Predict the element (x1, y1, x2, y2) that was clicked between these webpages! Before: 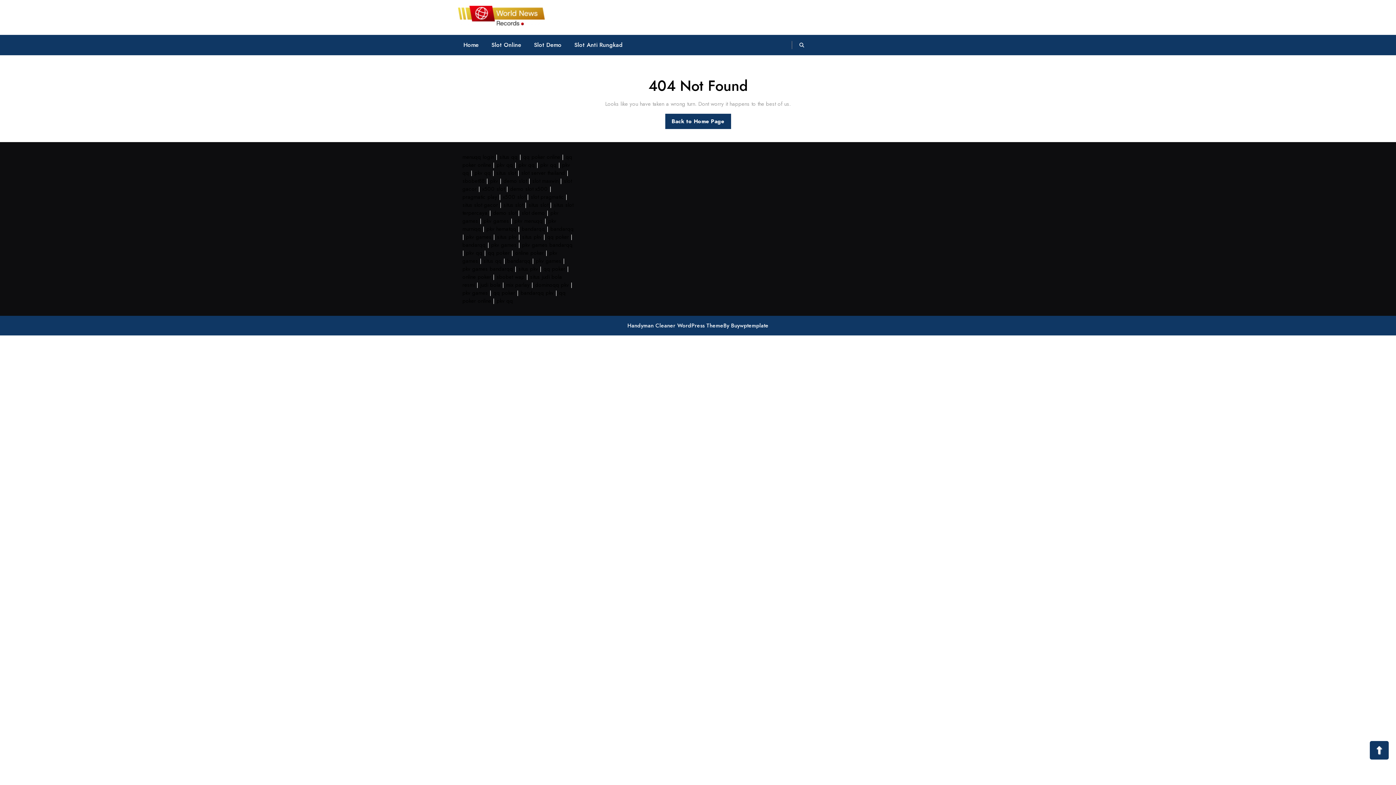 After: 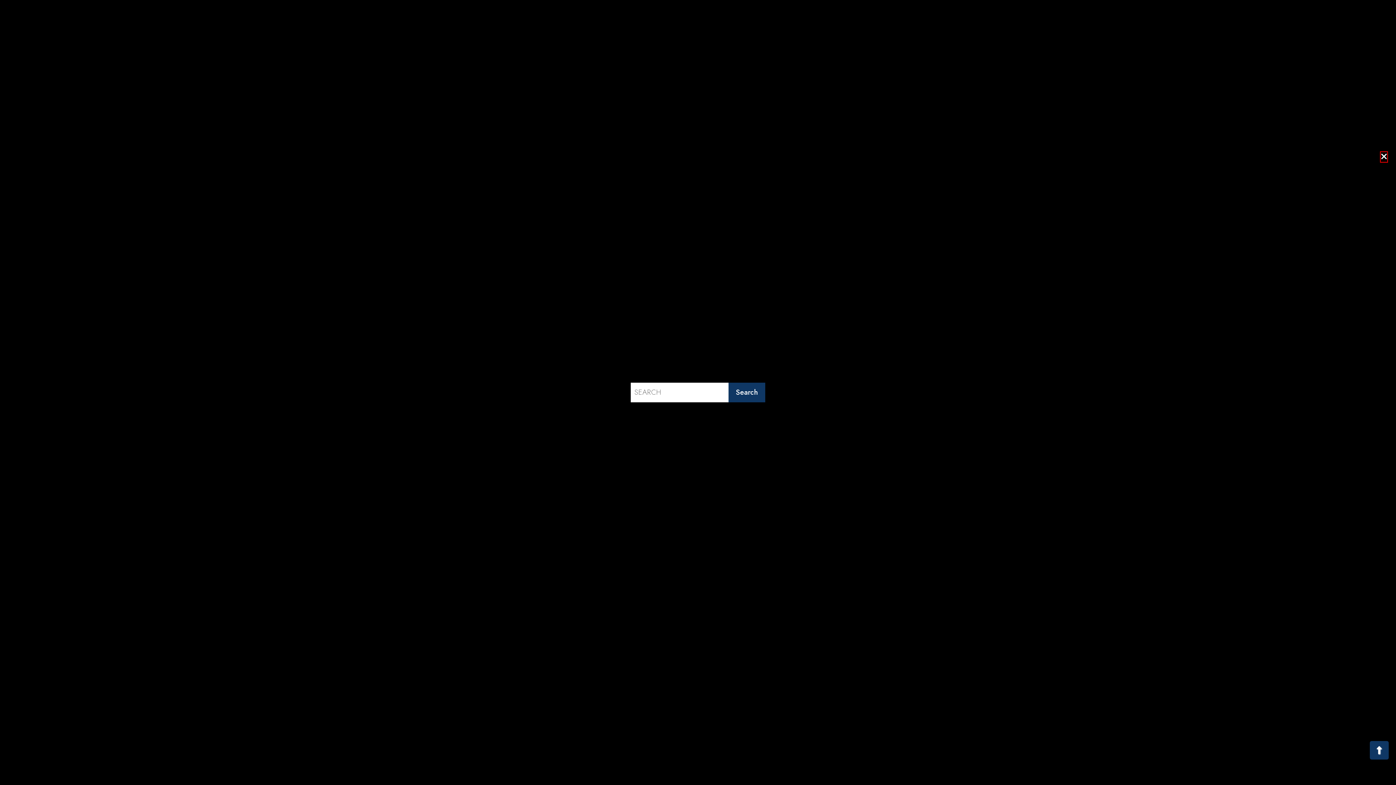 Action: bbox: (799, 41, 804, 49)